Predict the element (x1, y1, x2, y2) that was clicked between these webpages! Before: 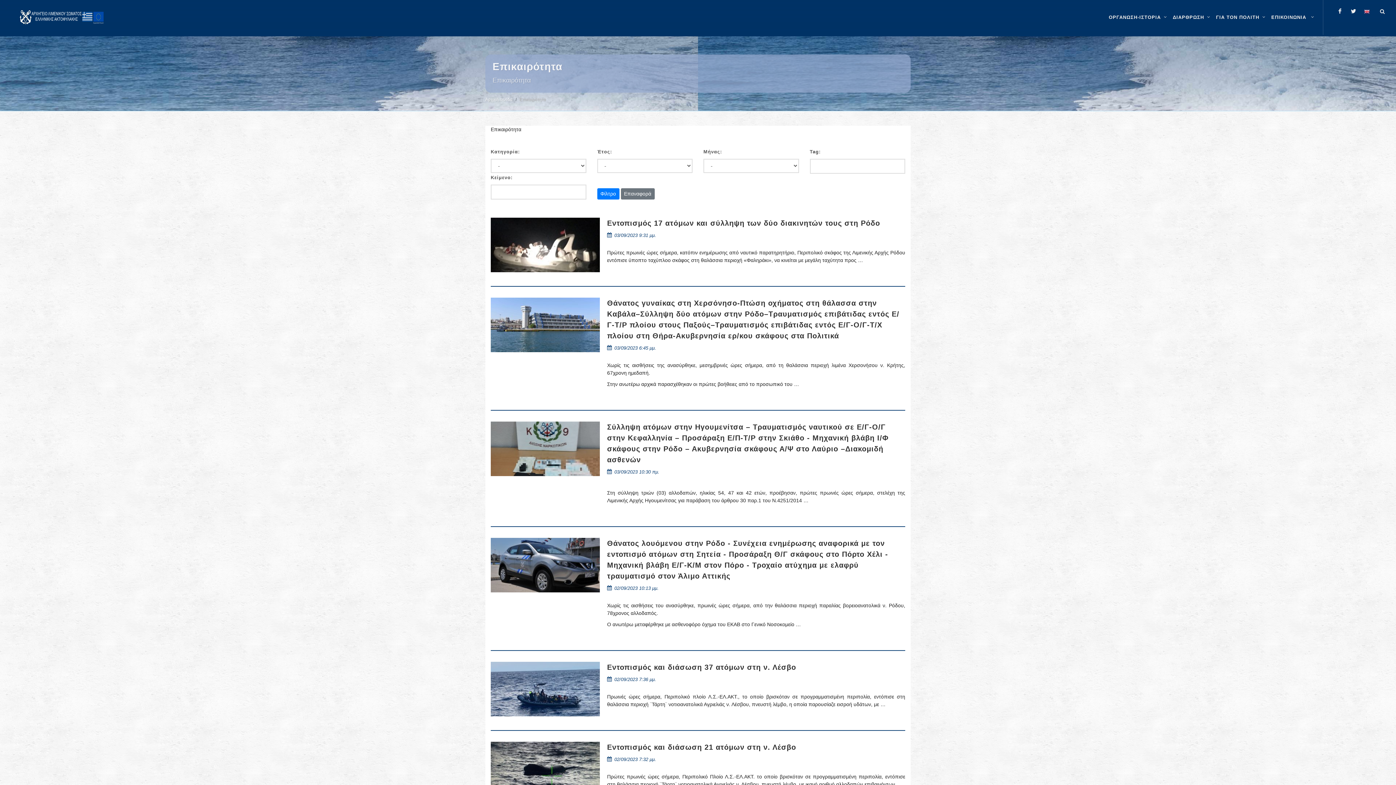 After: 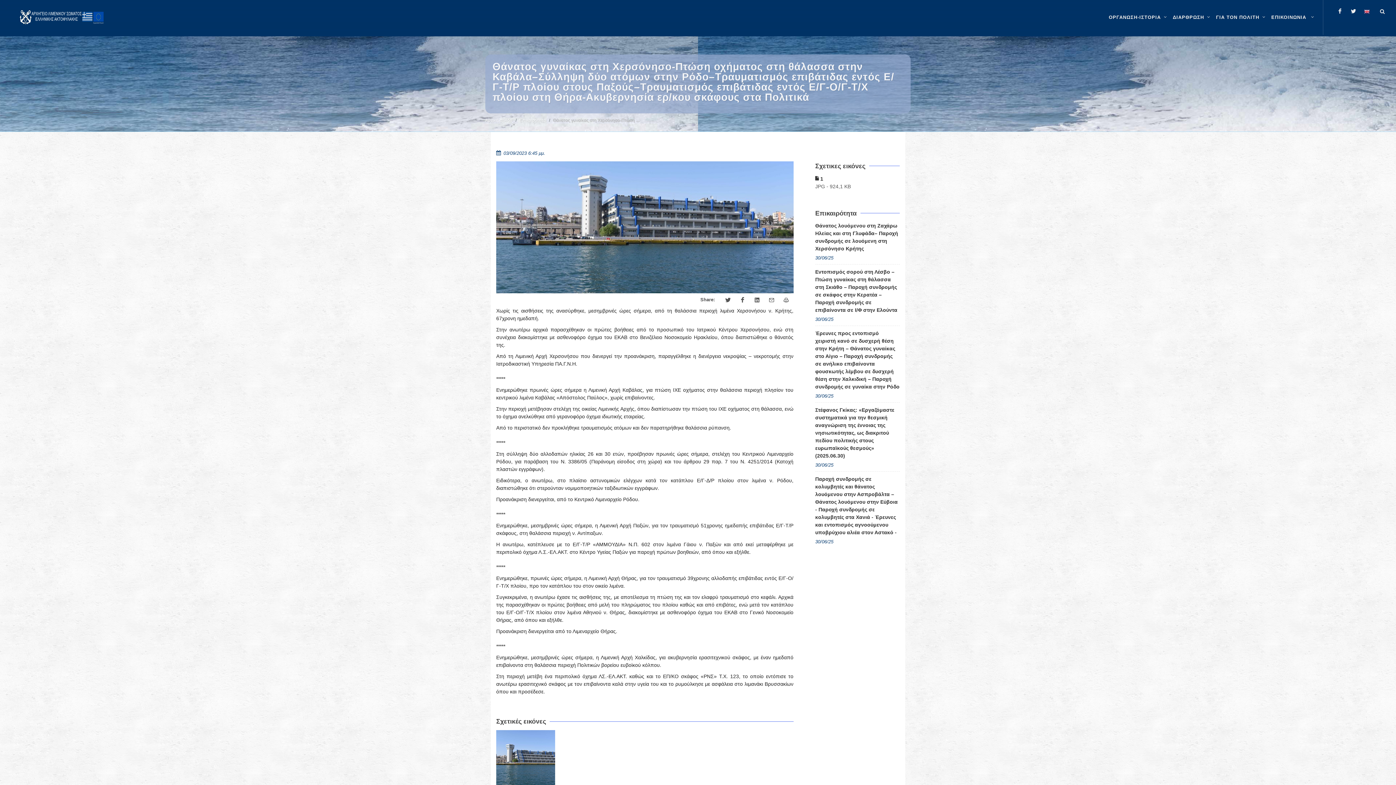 Action: bbox: (490, 297, 600, 352)